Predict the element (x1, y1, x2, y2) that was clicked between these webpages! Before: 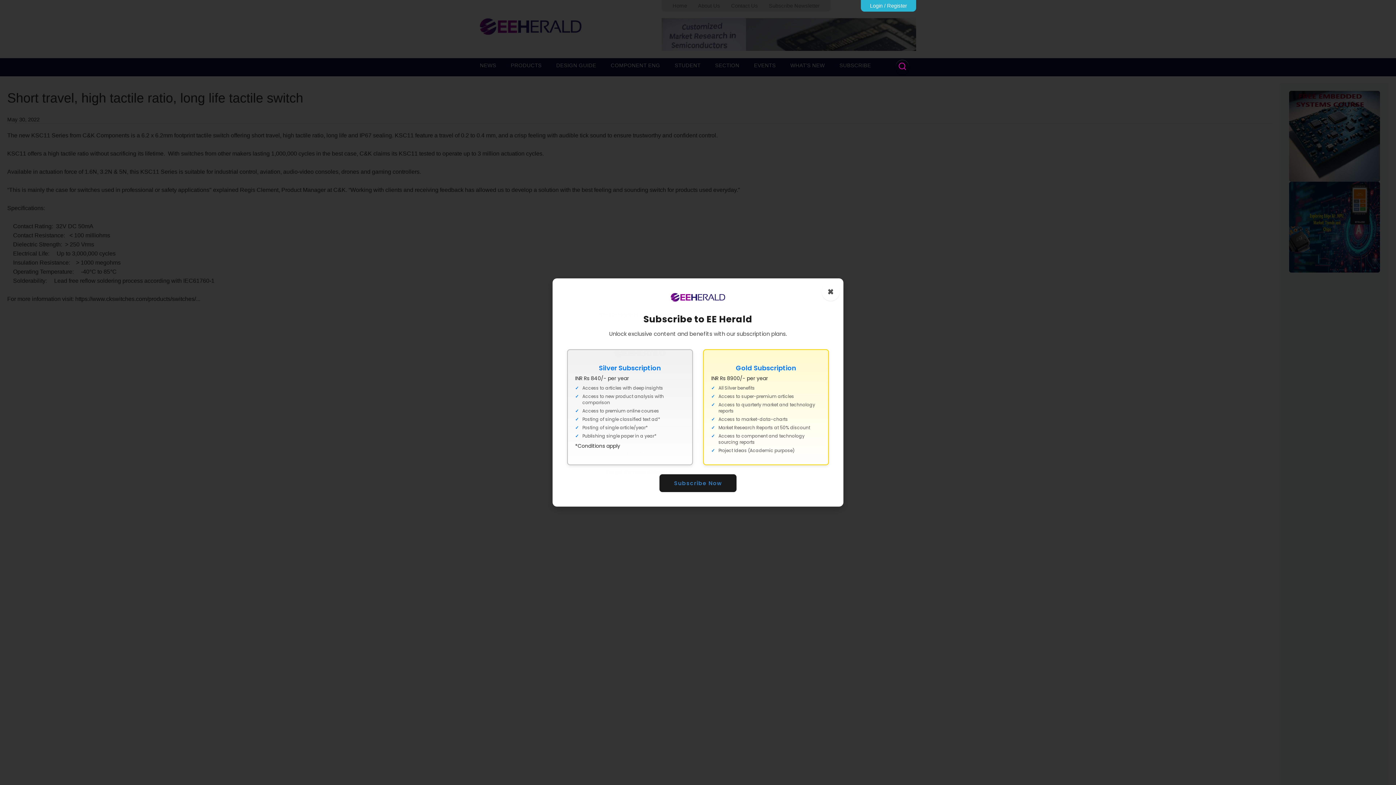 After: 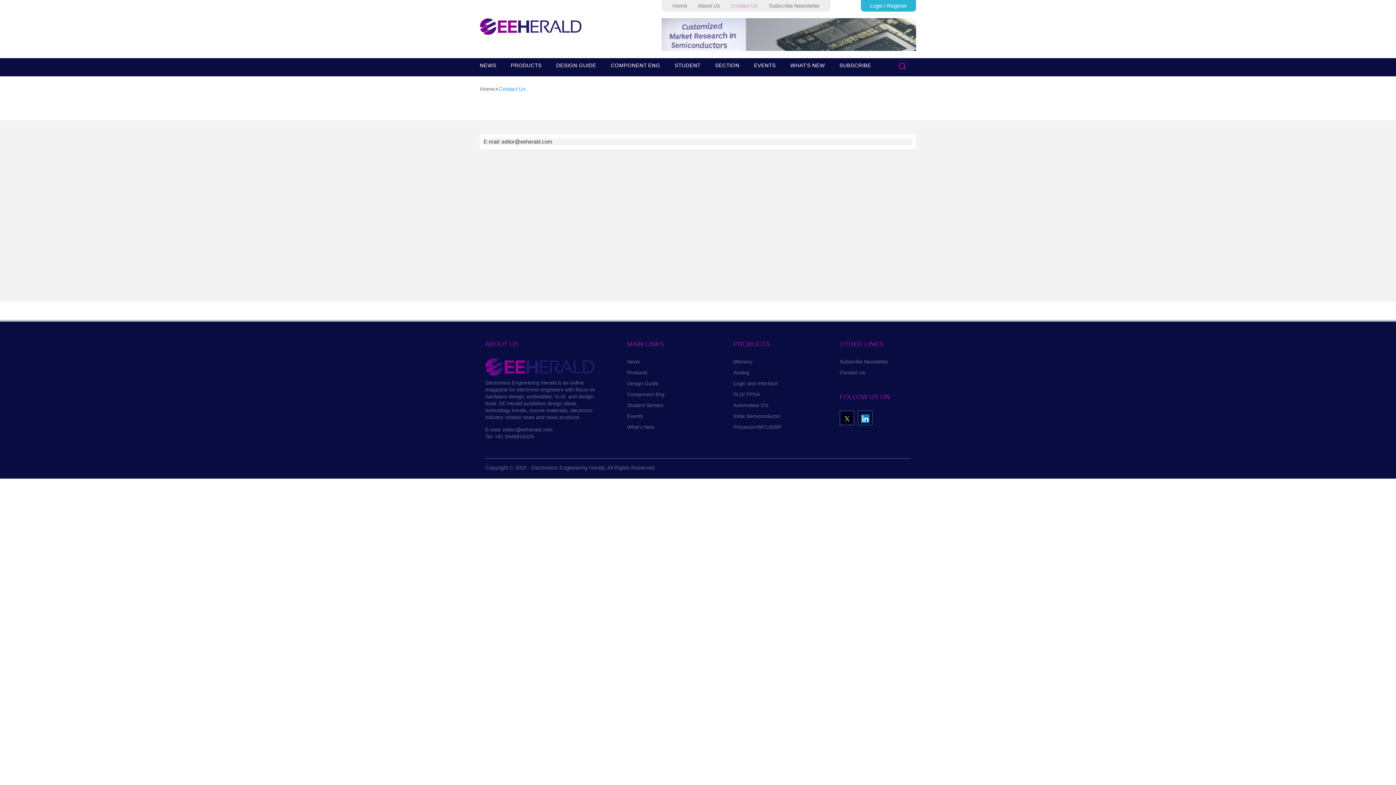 Action: bbox: (839, 151, 865, 157) label: Contact Us